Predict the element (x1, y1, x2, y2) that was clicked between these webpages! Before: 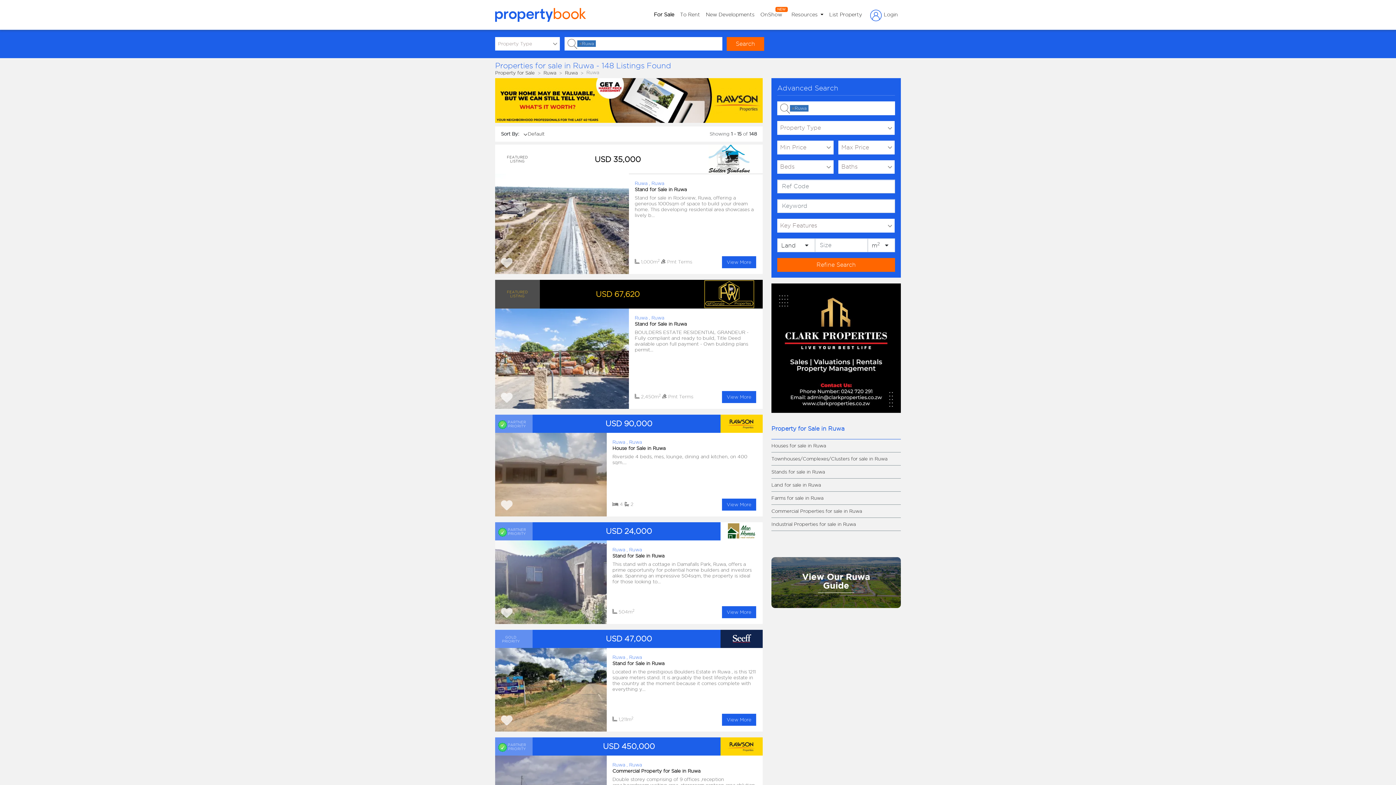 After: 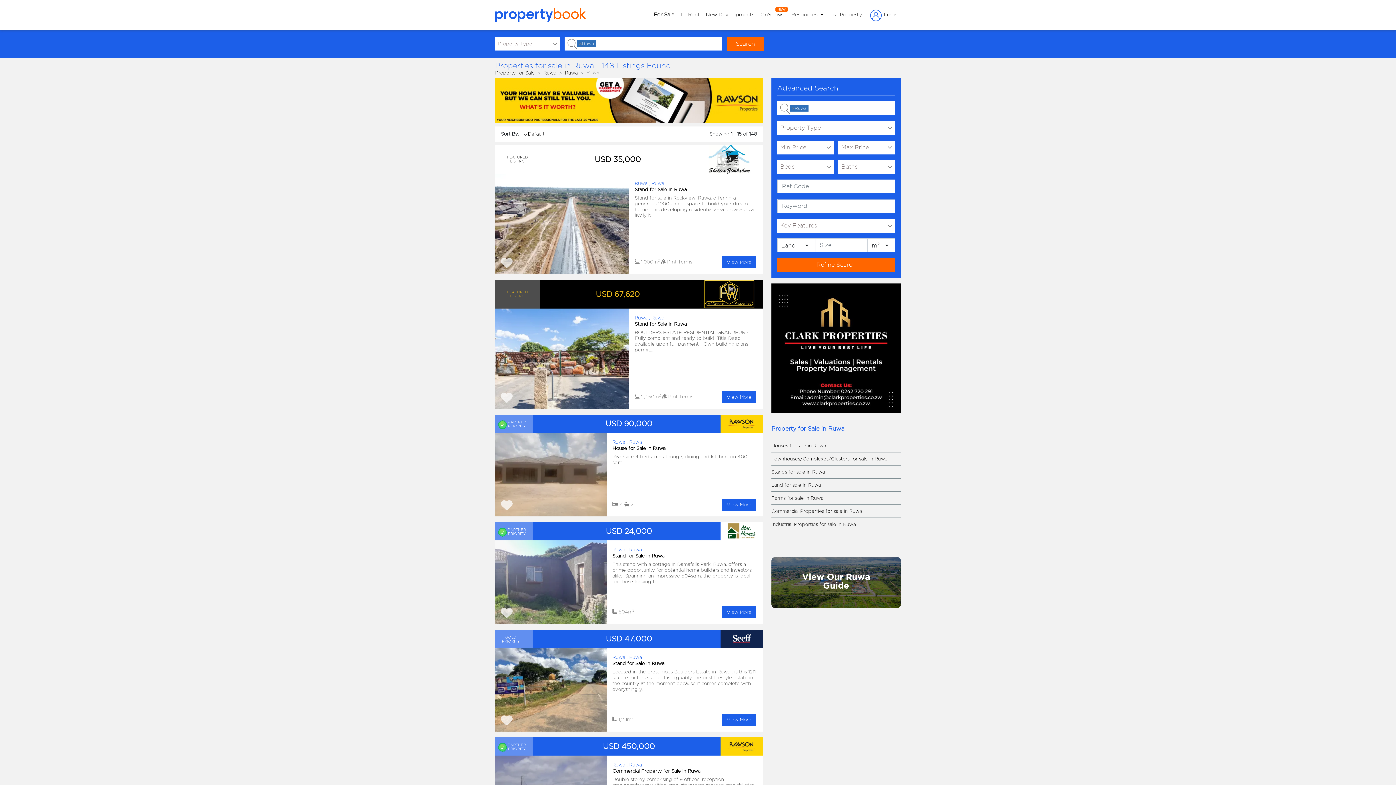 Action: label: m2
Toggle Dropdown bbox: (868, 238, 894, 252)